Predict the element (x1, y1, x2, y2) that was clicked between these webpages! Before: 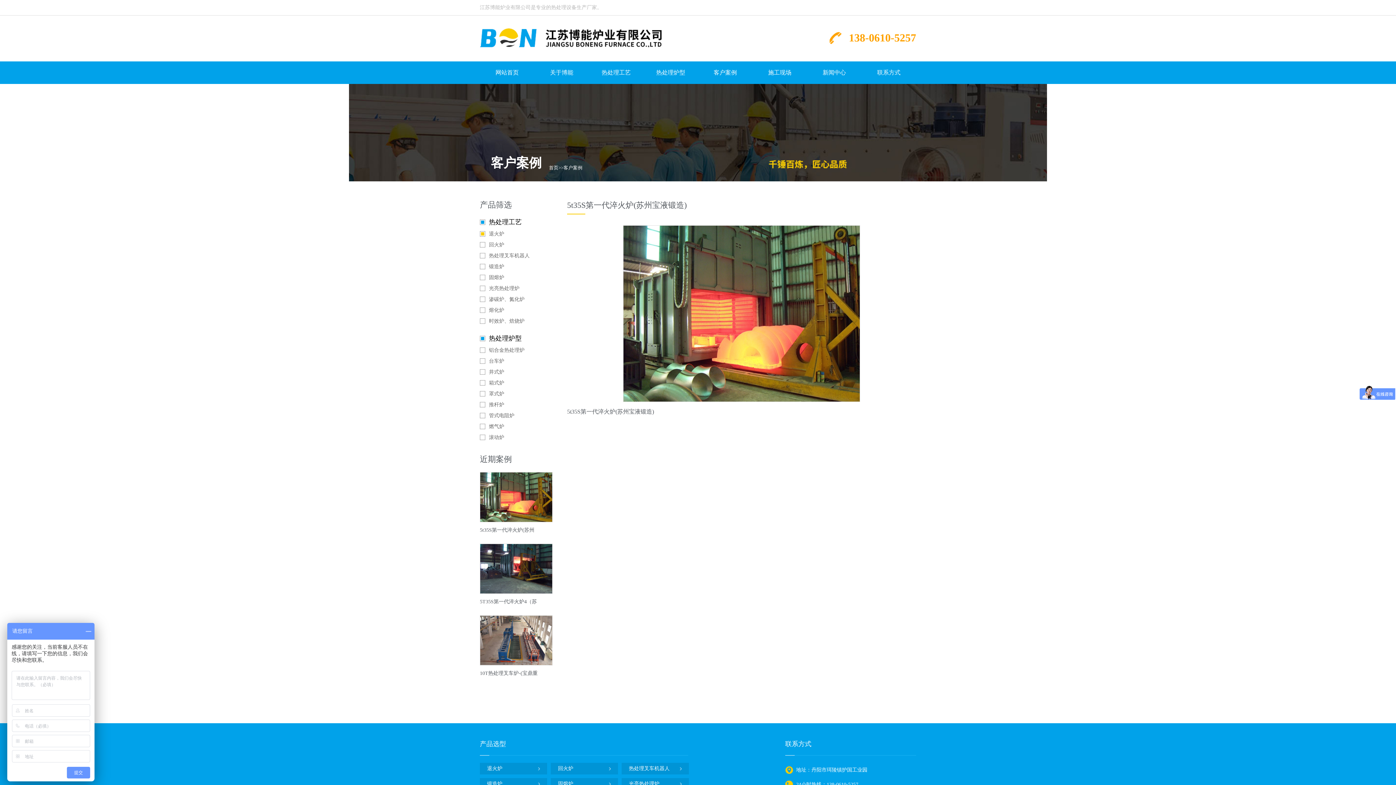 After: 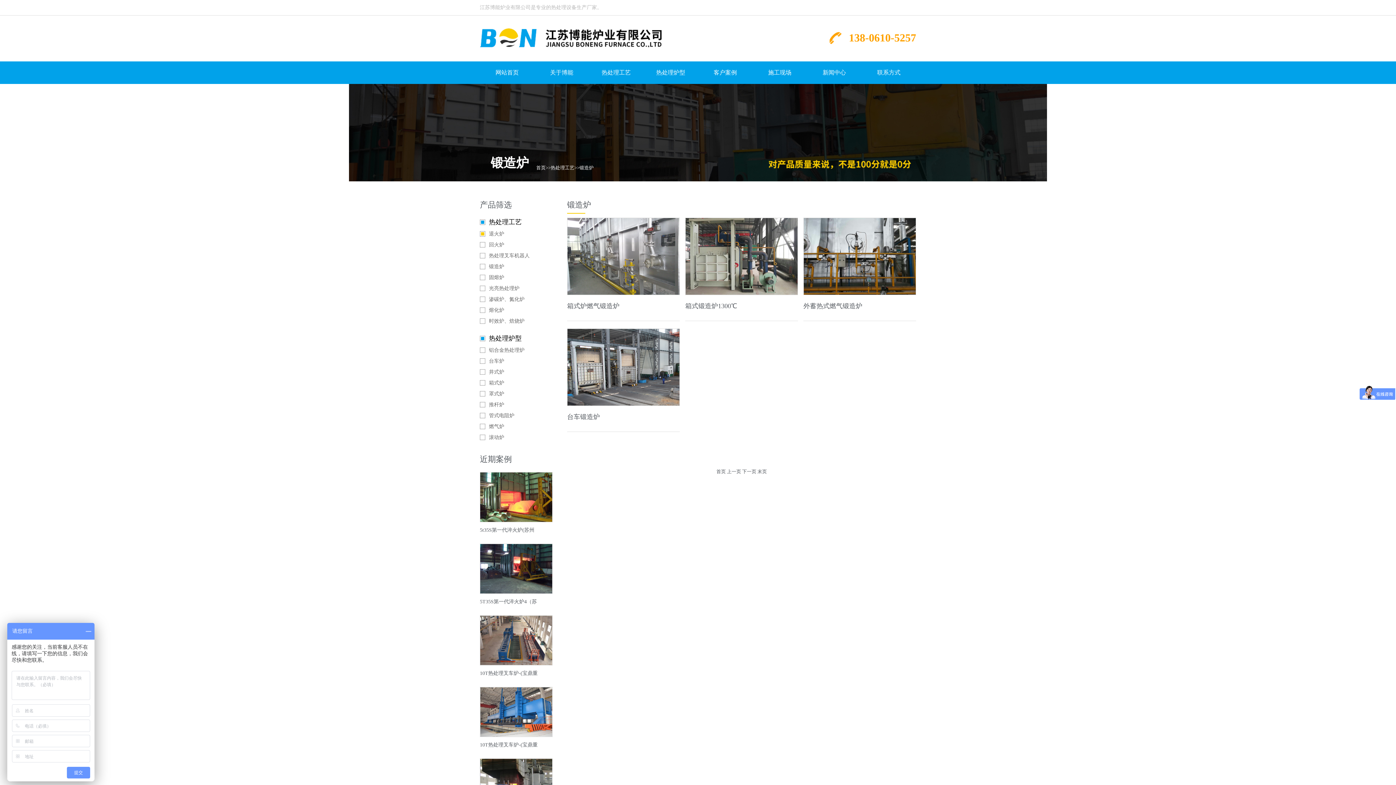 Action: bbox: (480, 264, 504, 269) label: 锻造炉